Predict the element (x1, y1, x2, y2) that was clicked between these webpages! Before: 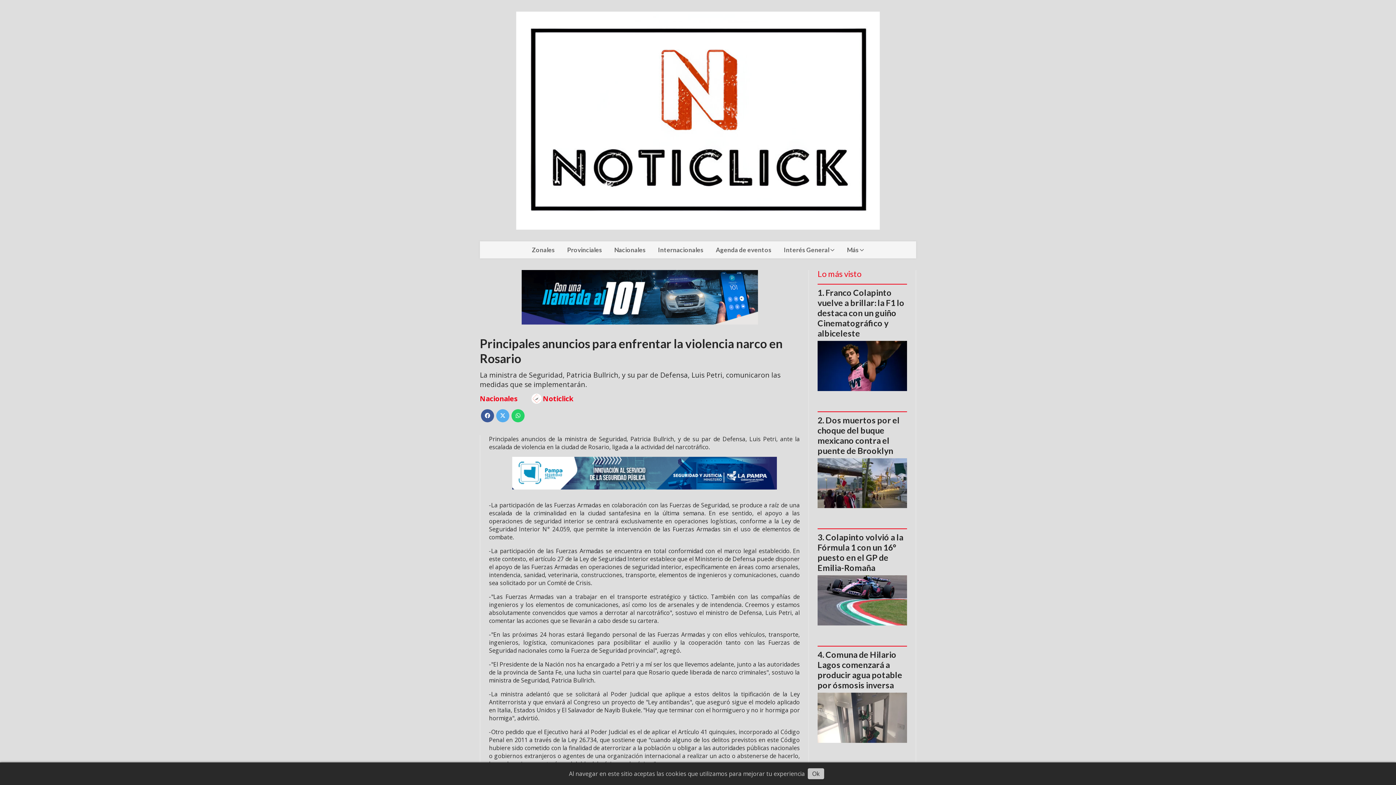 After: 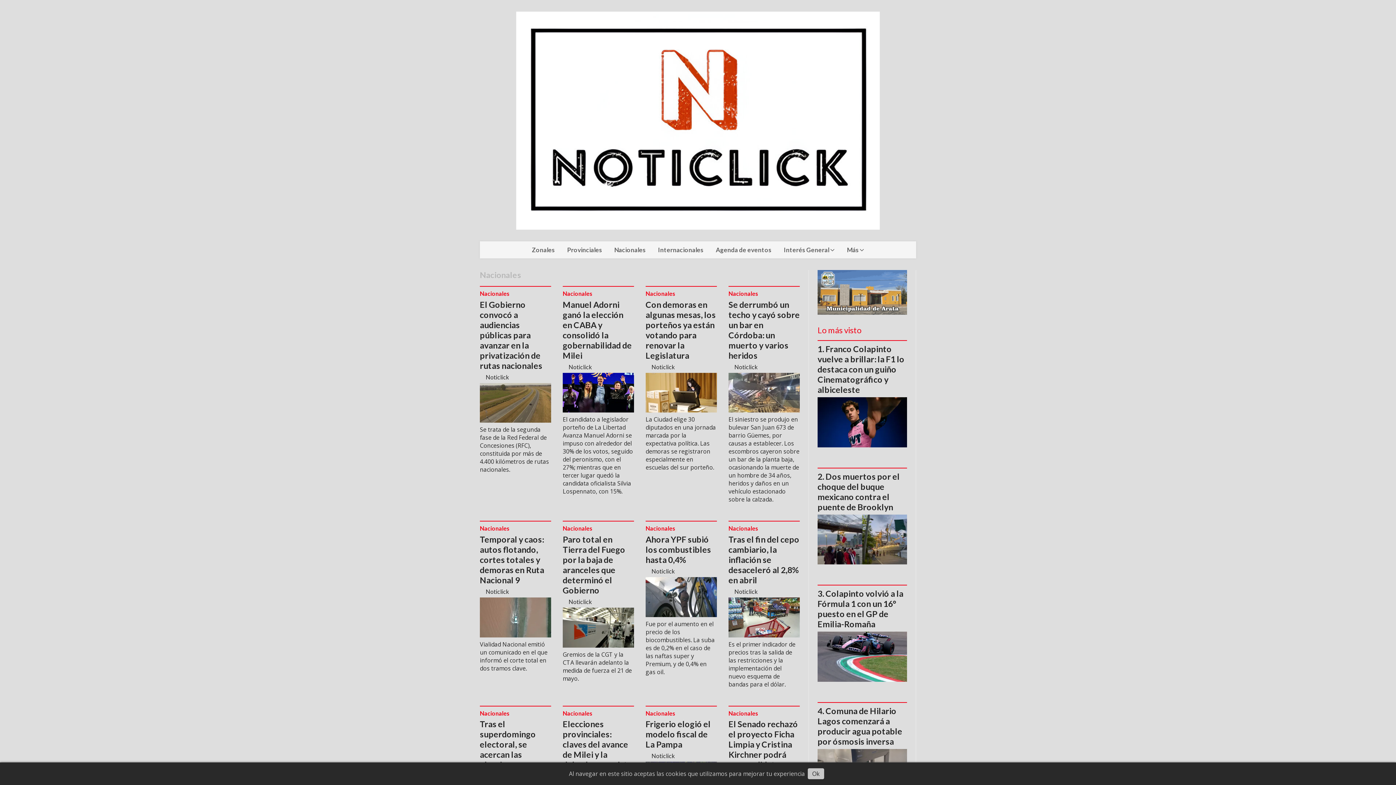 Action: label: Nacionales bbox: (480, 393, 517, 403)